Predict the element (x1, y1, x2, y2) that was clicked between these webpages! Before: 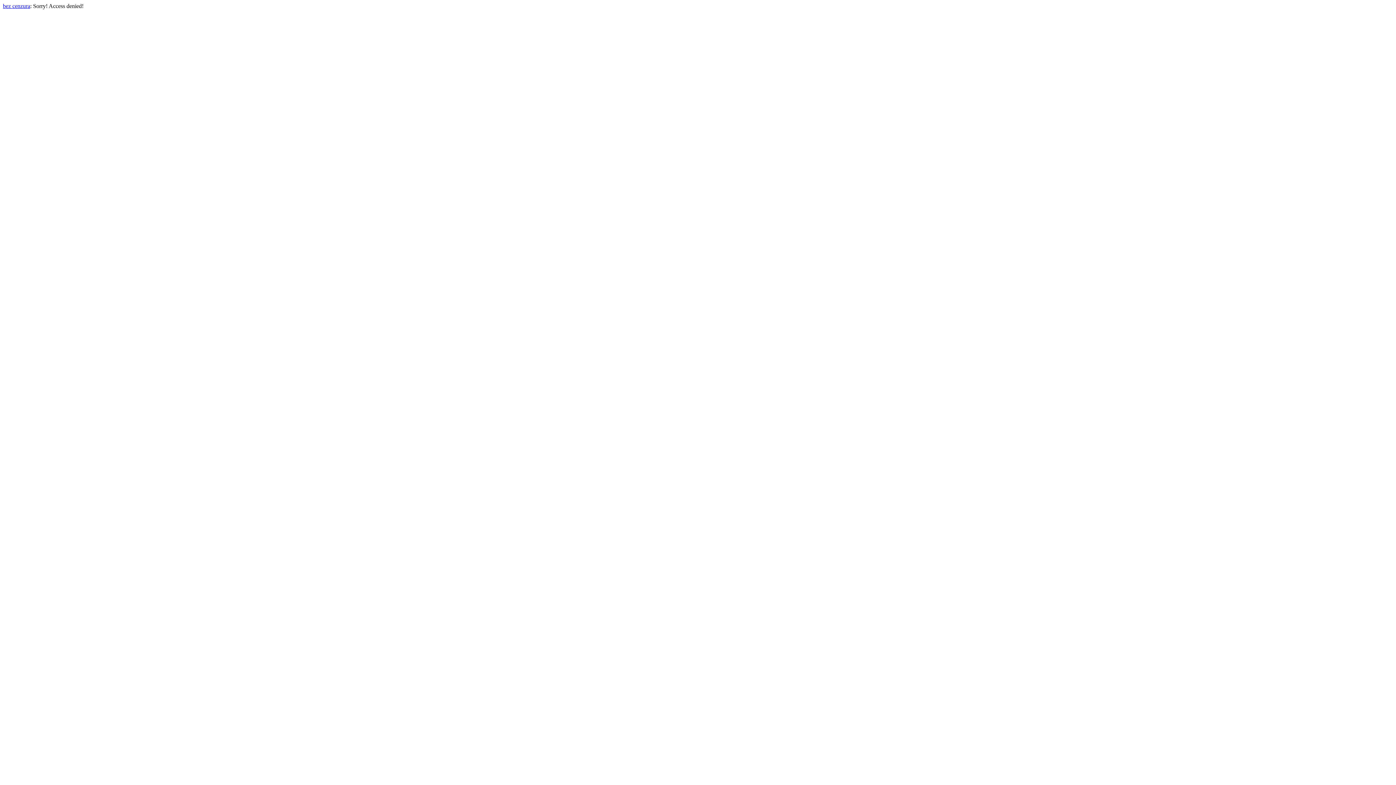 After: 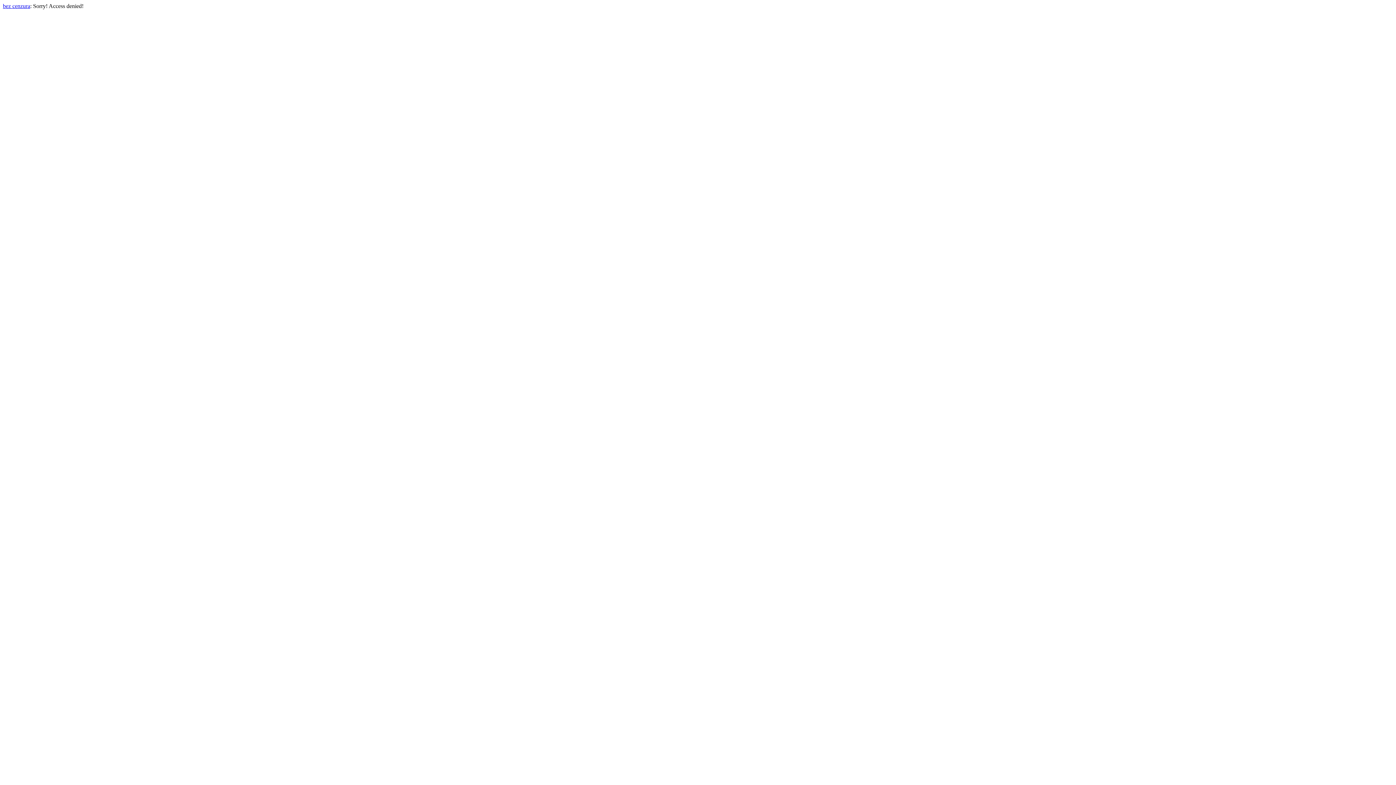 Action: label: bez cenzura bbox: (2, 2, 30, 9)